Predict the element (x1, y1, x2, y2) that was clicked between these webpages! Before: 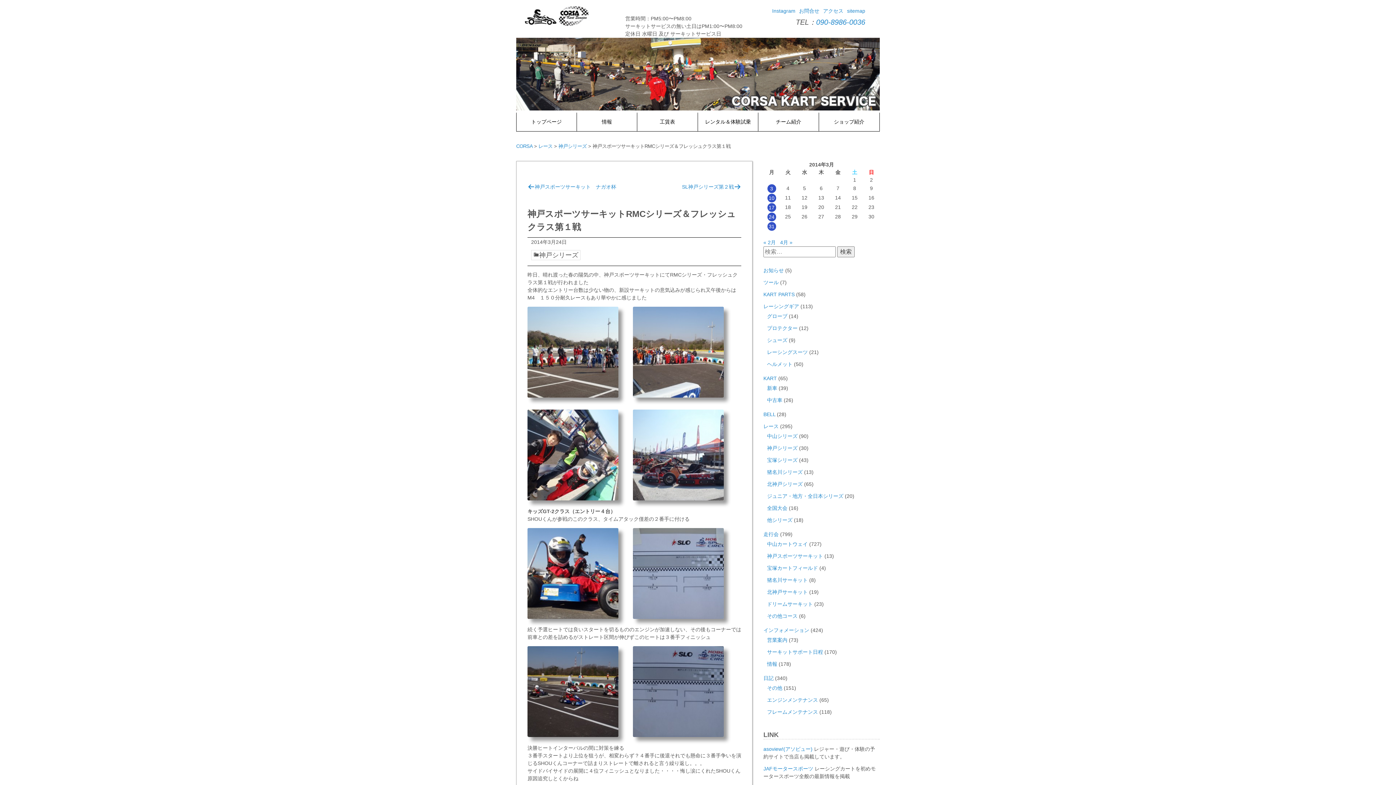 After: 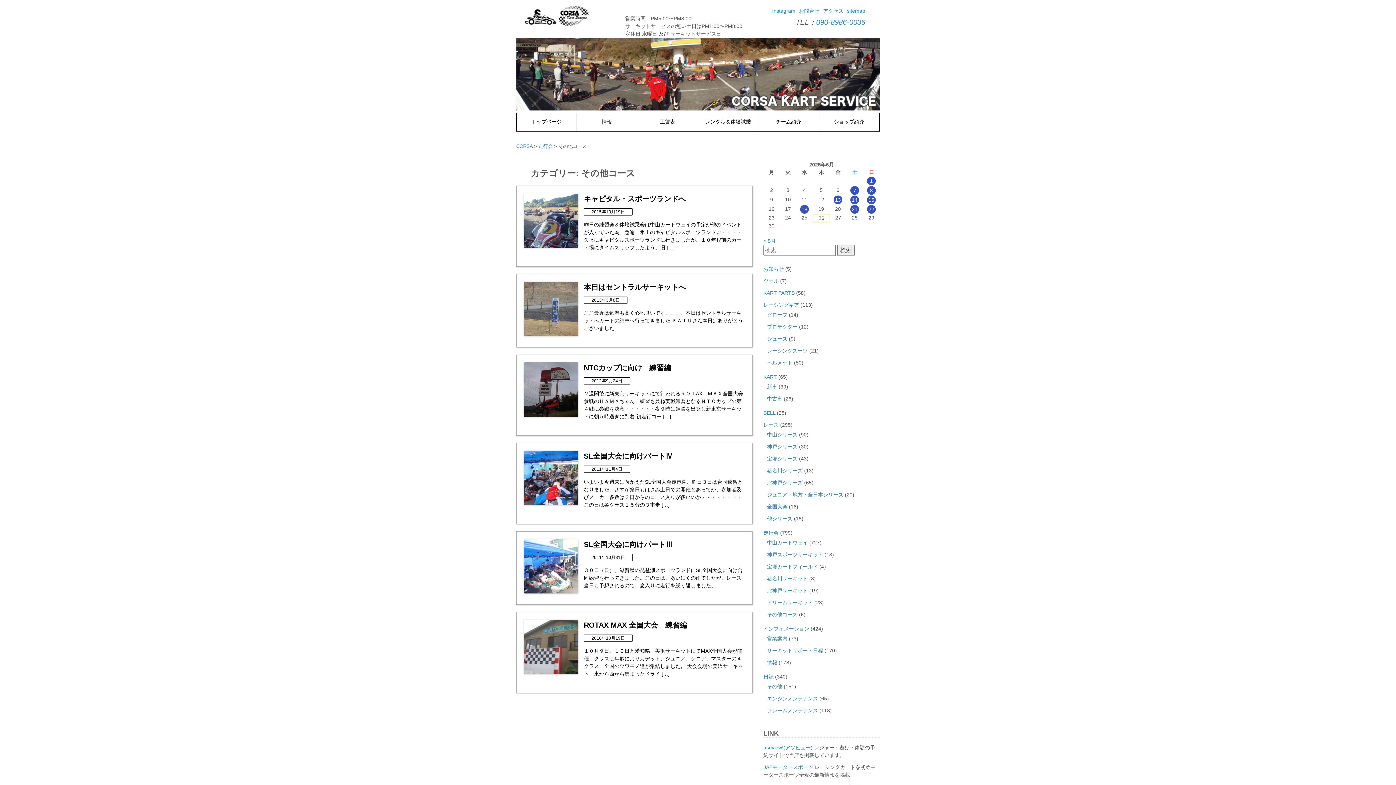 Action: bbox: (767, 613, 797, 619) label: その他コース